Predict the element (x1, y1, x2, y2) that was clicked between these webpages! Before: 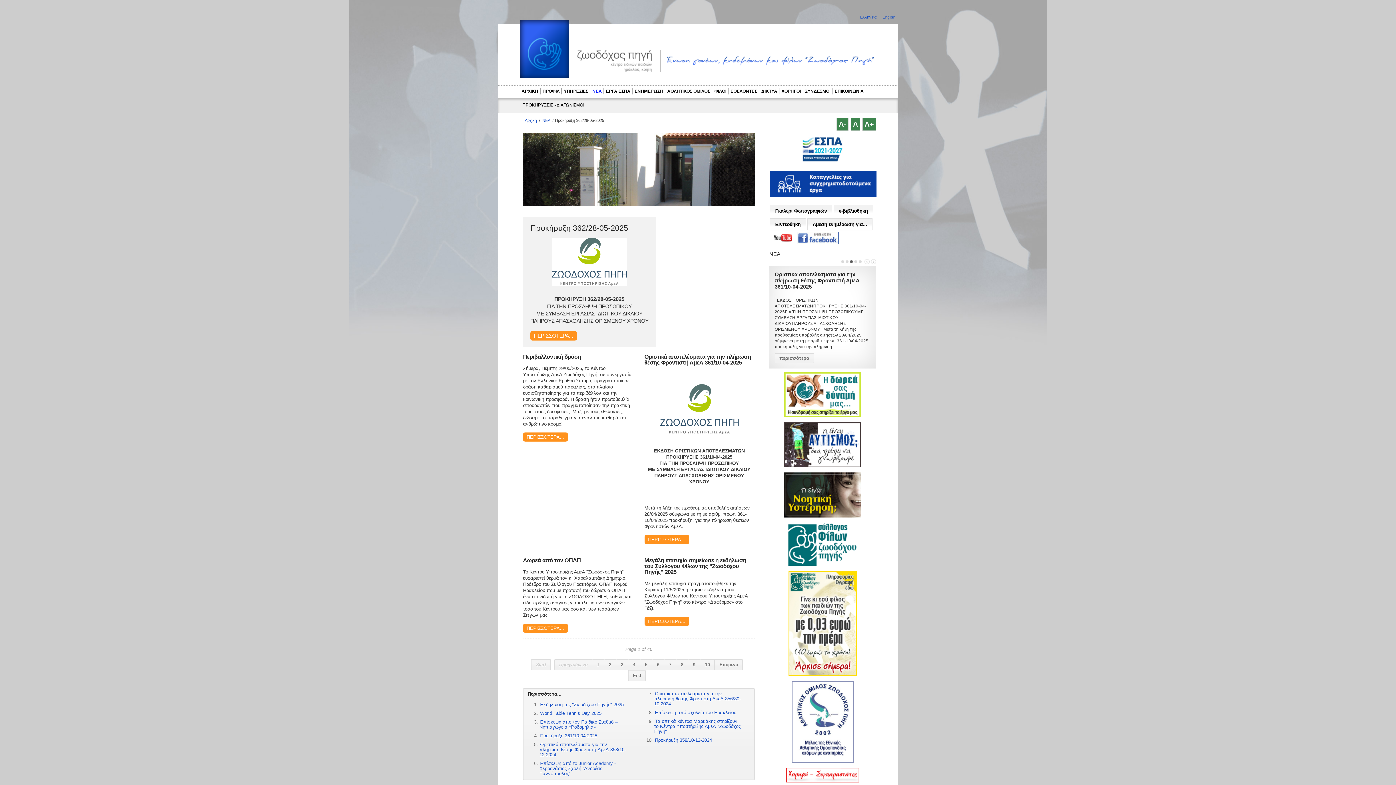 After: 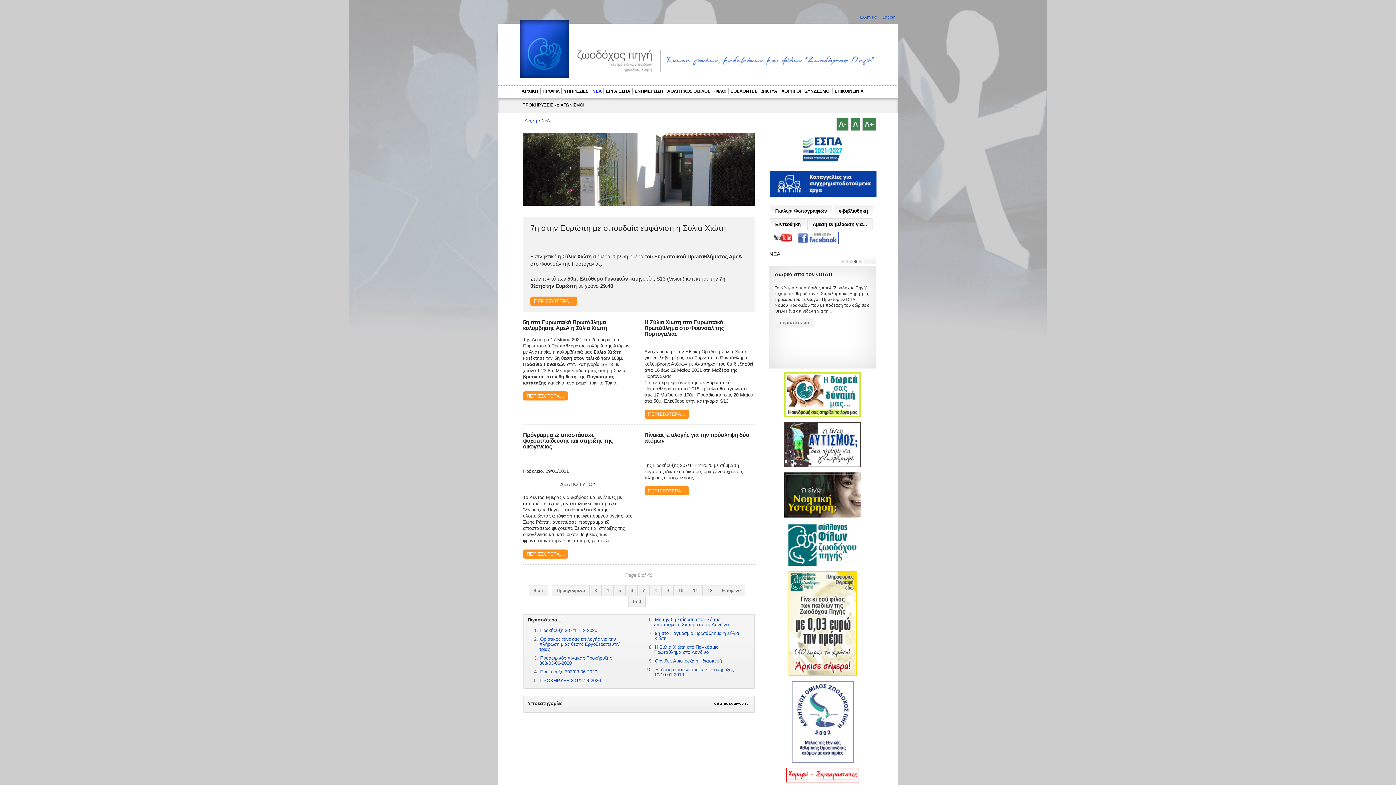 Action: bbox: (676, 659, 688, 670) label: 8